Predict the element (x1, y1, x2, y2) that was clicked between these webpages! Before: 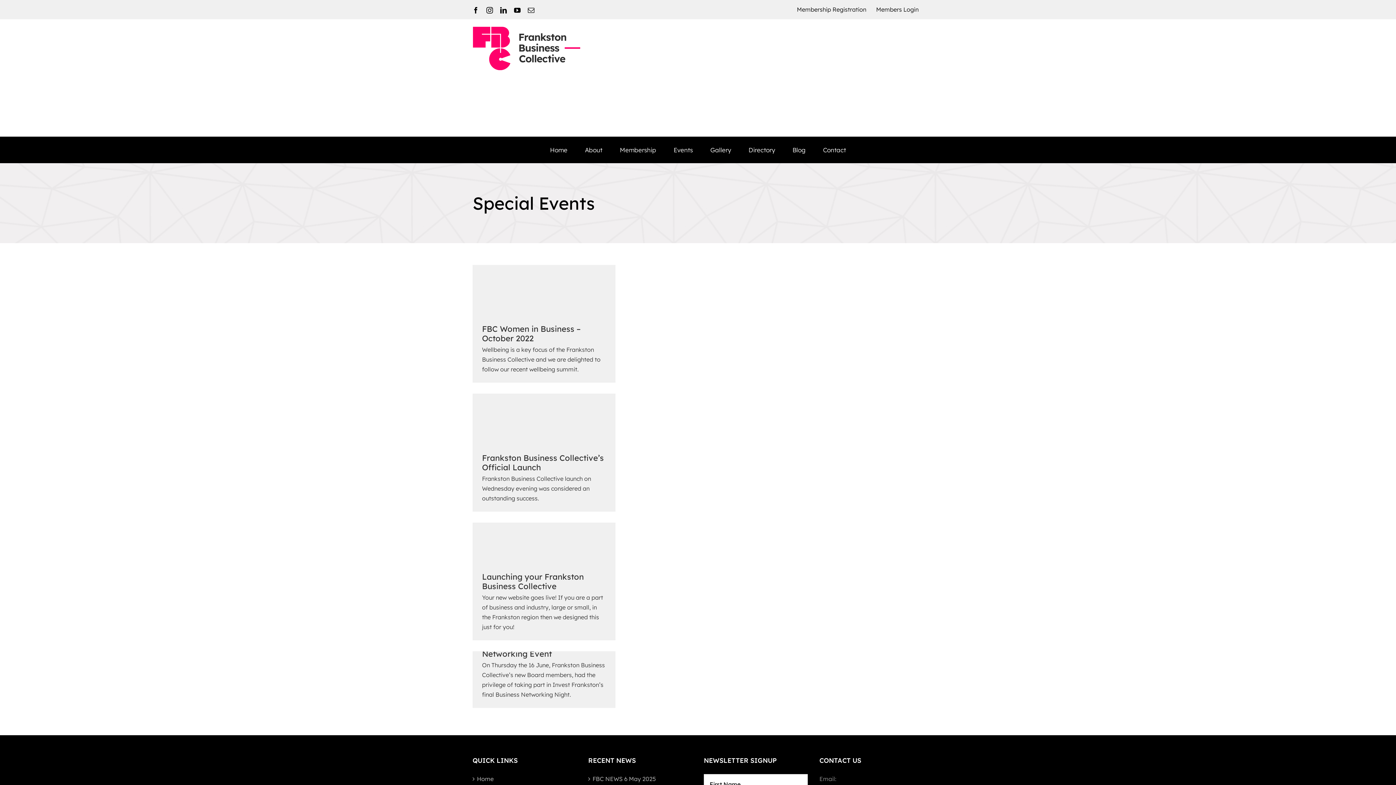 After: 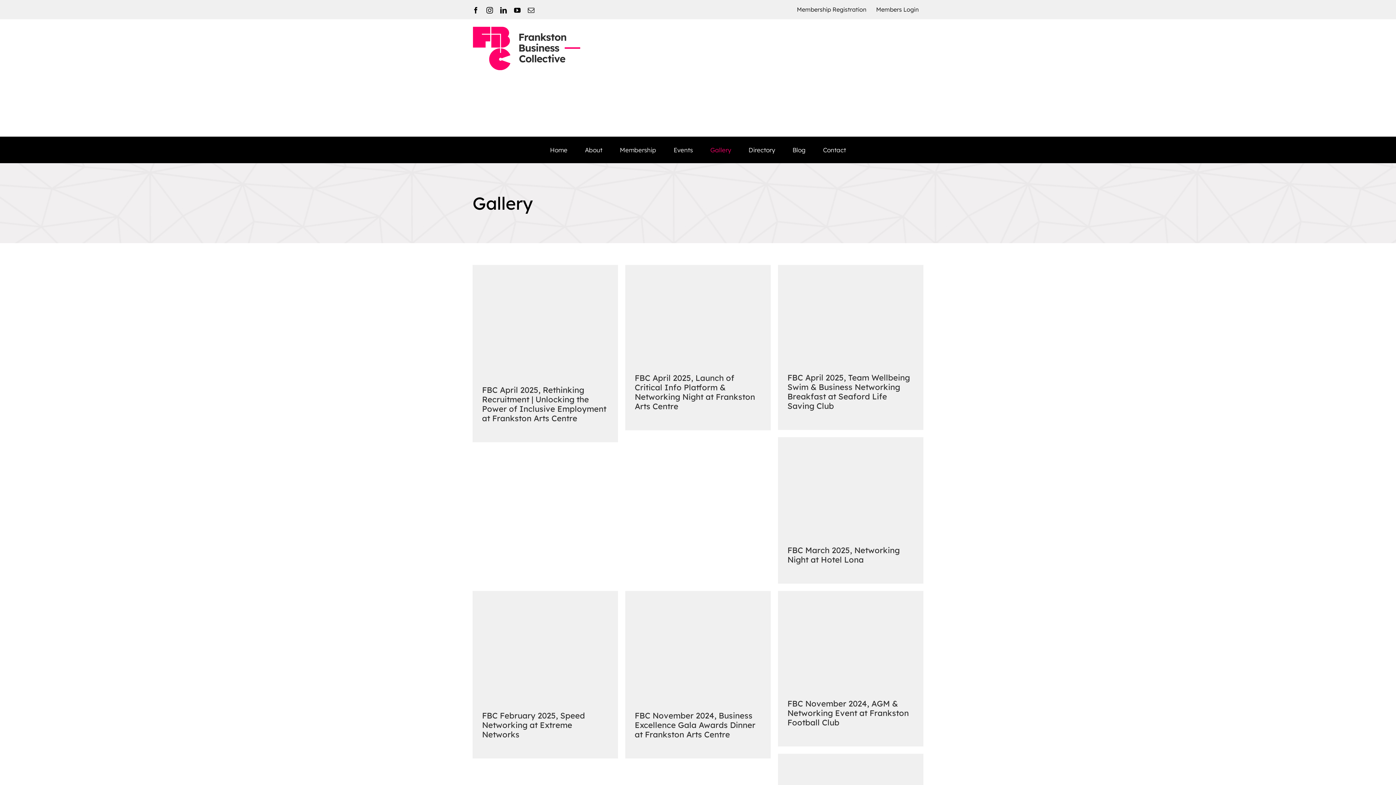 Action: label: Gallery bbox: (710, 136, 731, 162)